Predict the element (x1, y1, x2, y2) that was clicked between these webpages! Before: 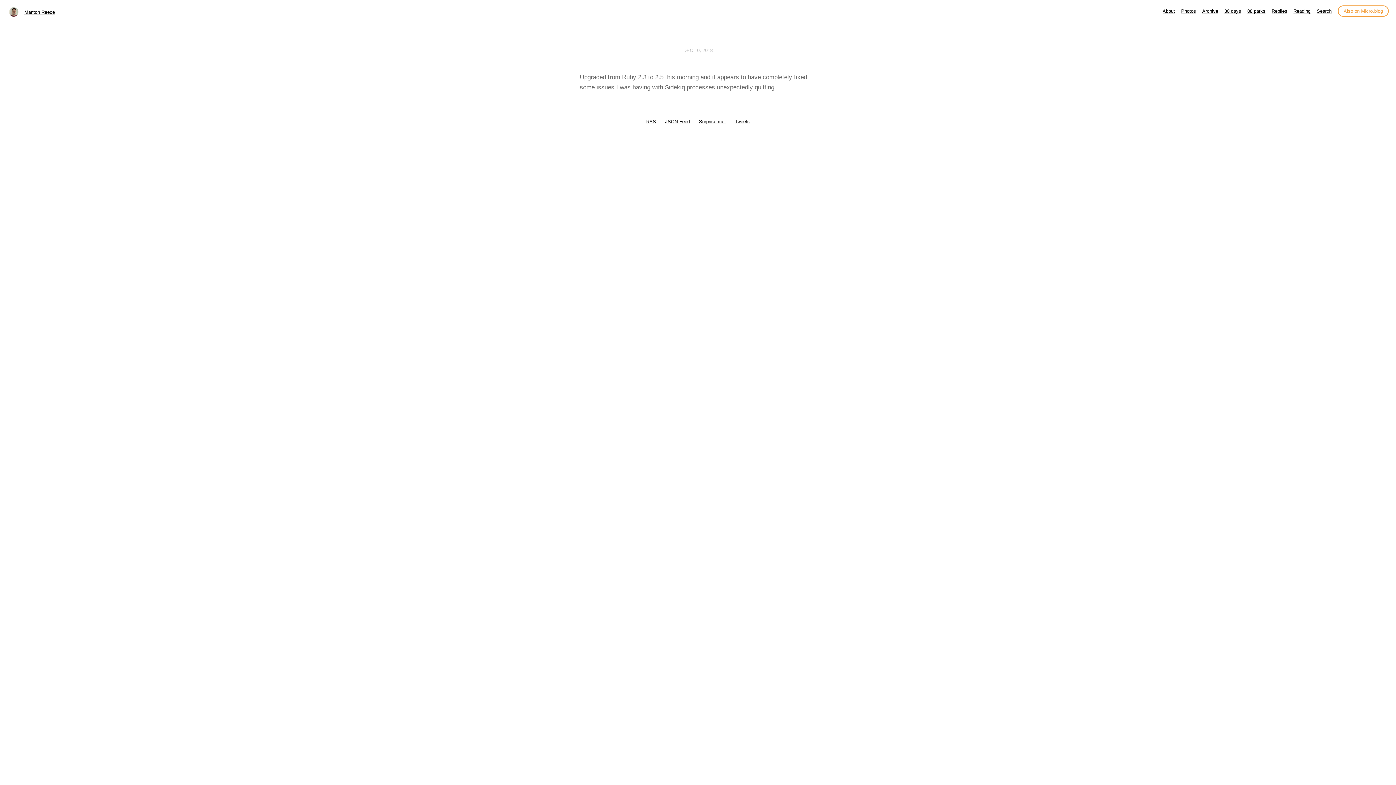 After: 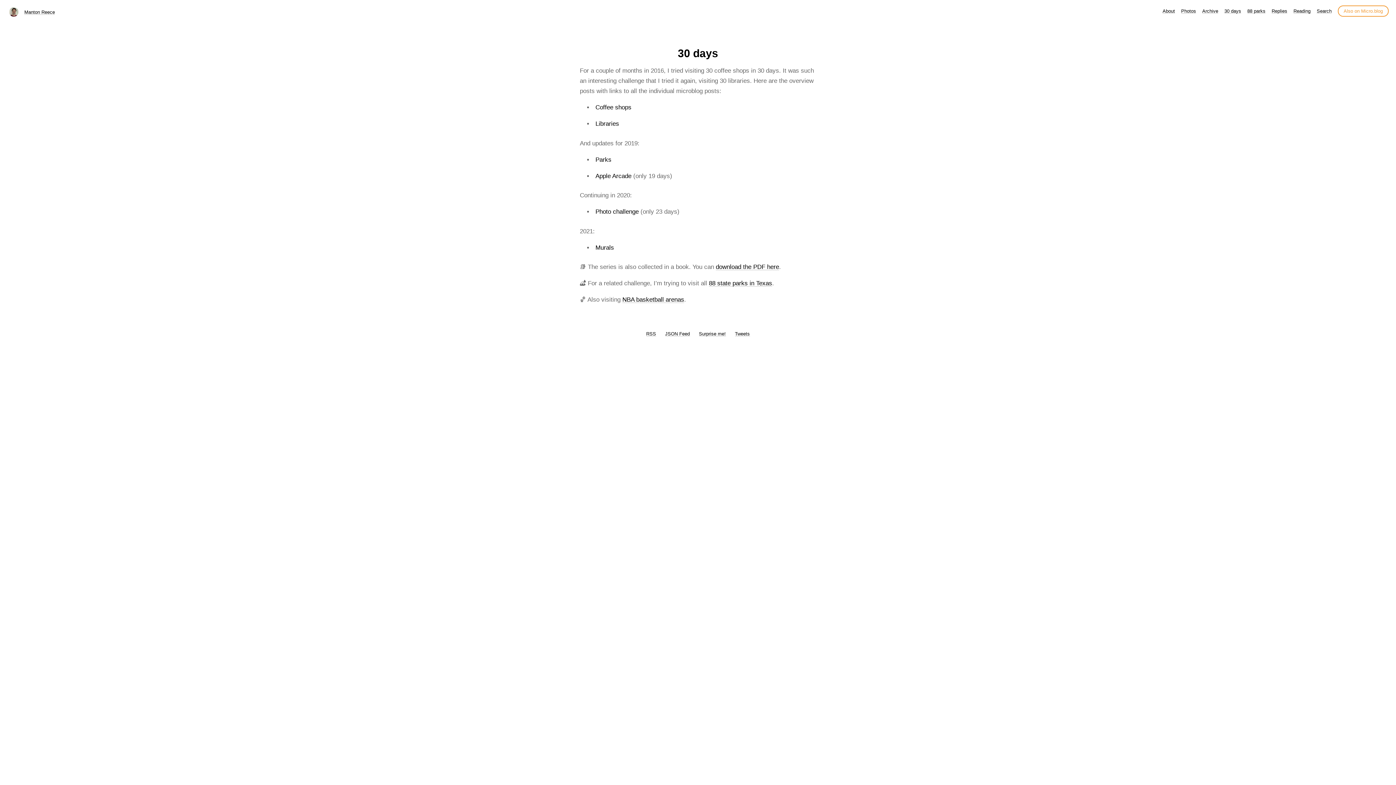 Action: bbox: (1224, 8, 1241, 13) label: 30 days